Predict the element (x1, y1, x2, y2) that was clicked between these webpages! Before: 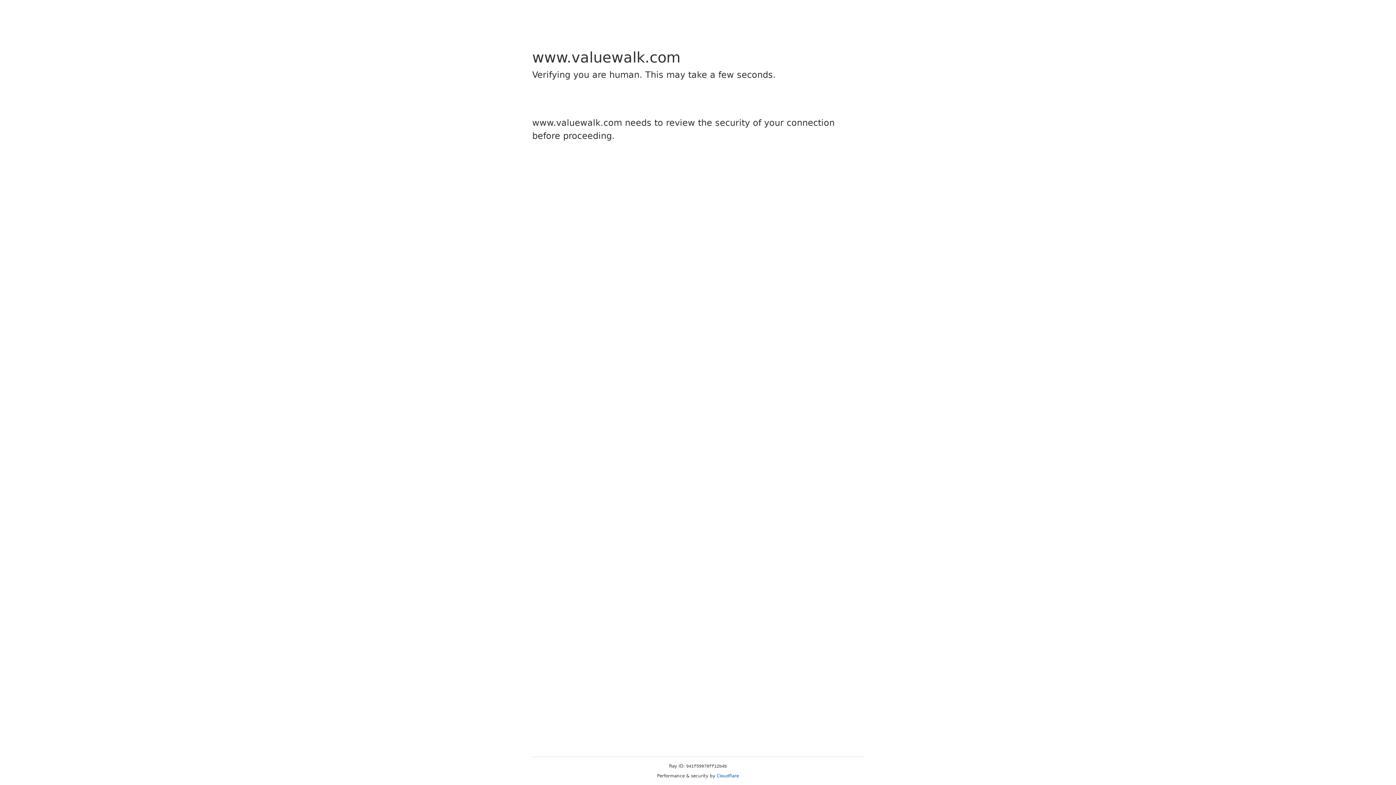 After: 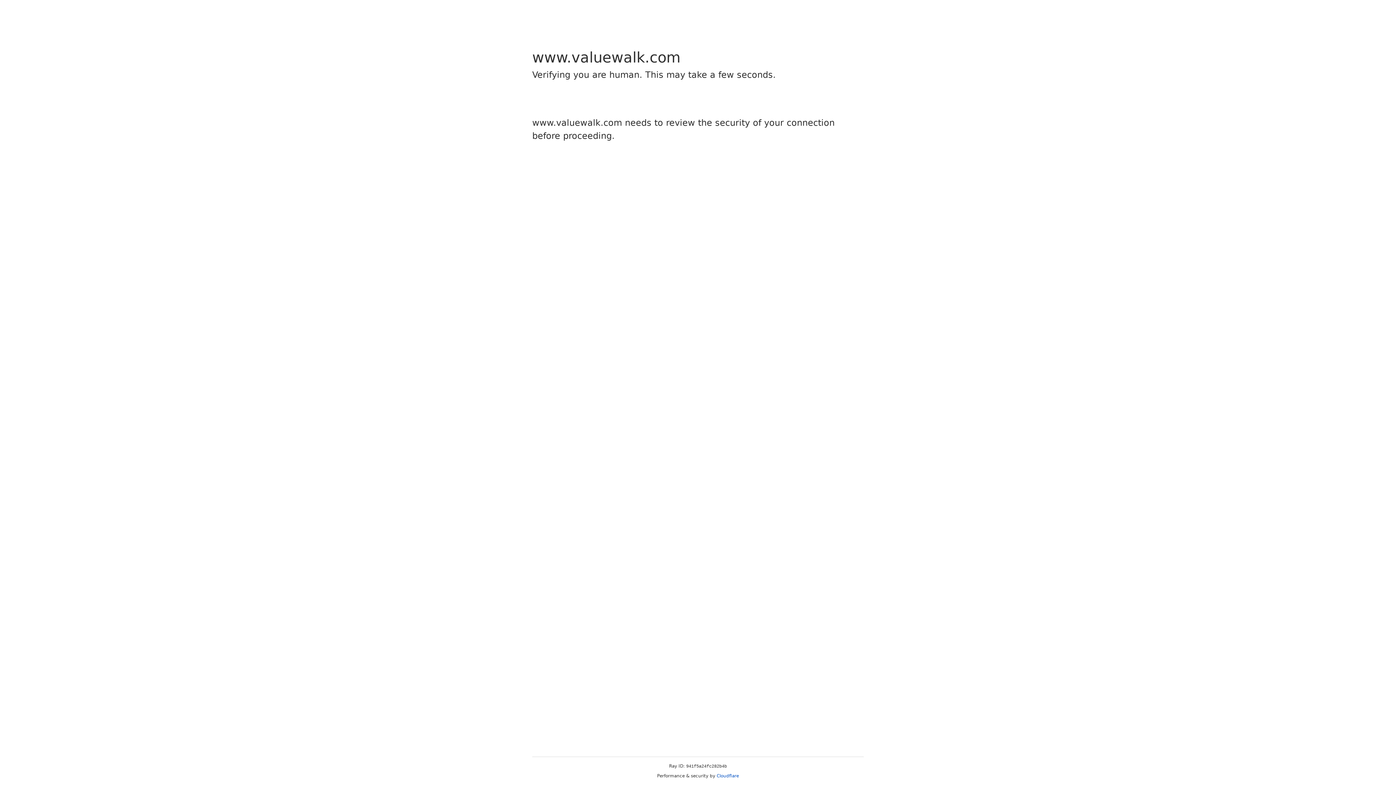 Action: bbox: (716, 773, 739, 778) label: Cloudflare